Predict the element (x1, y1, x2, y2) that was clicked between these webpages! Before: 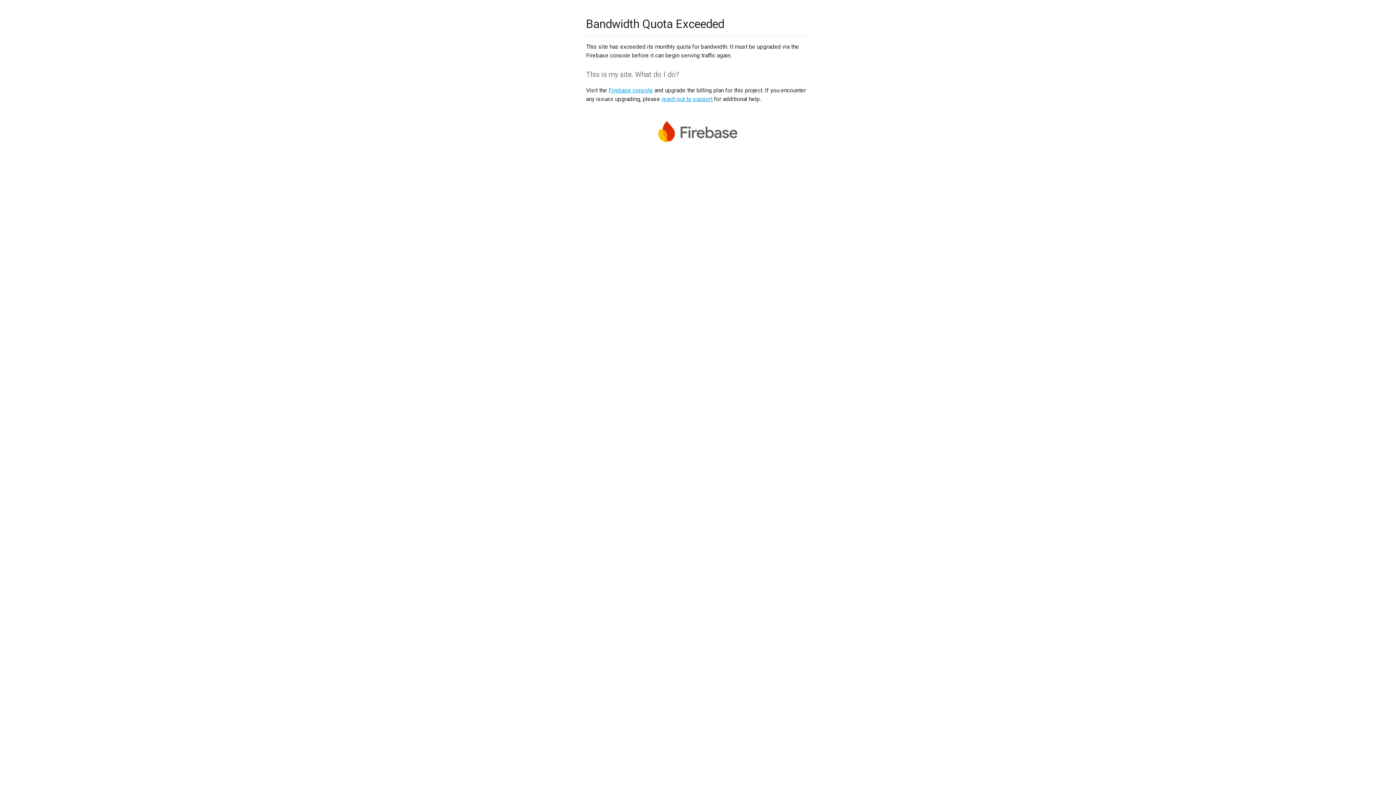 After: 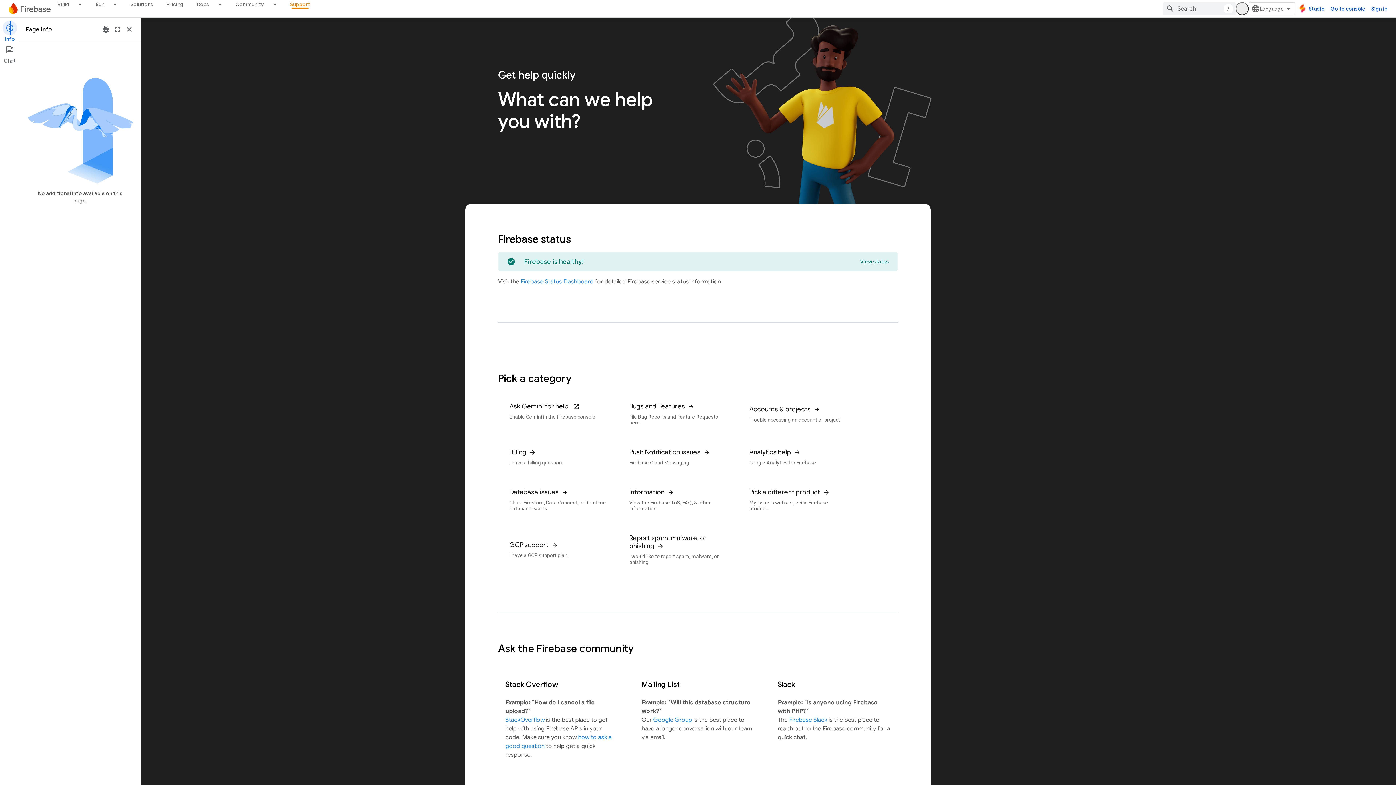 Action: bbox: (661, 95, 712, 102) label: reach out to support